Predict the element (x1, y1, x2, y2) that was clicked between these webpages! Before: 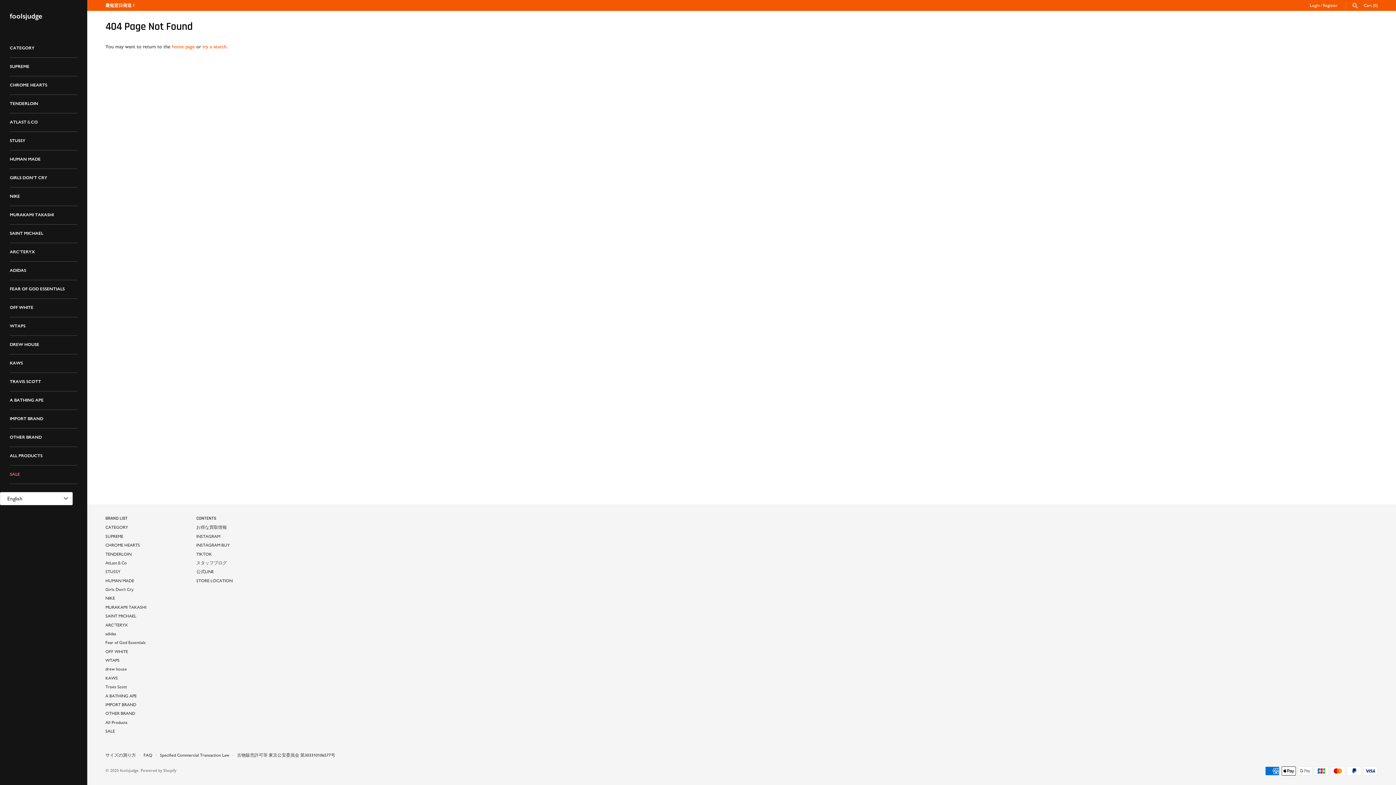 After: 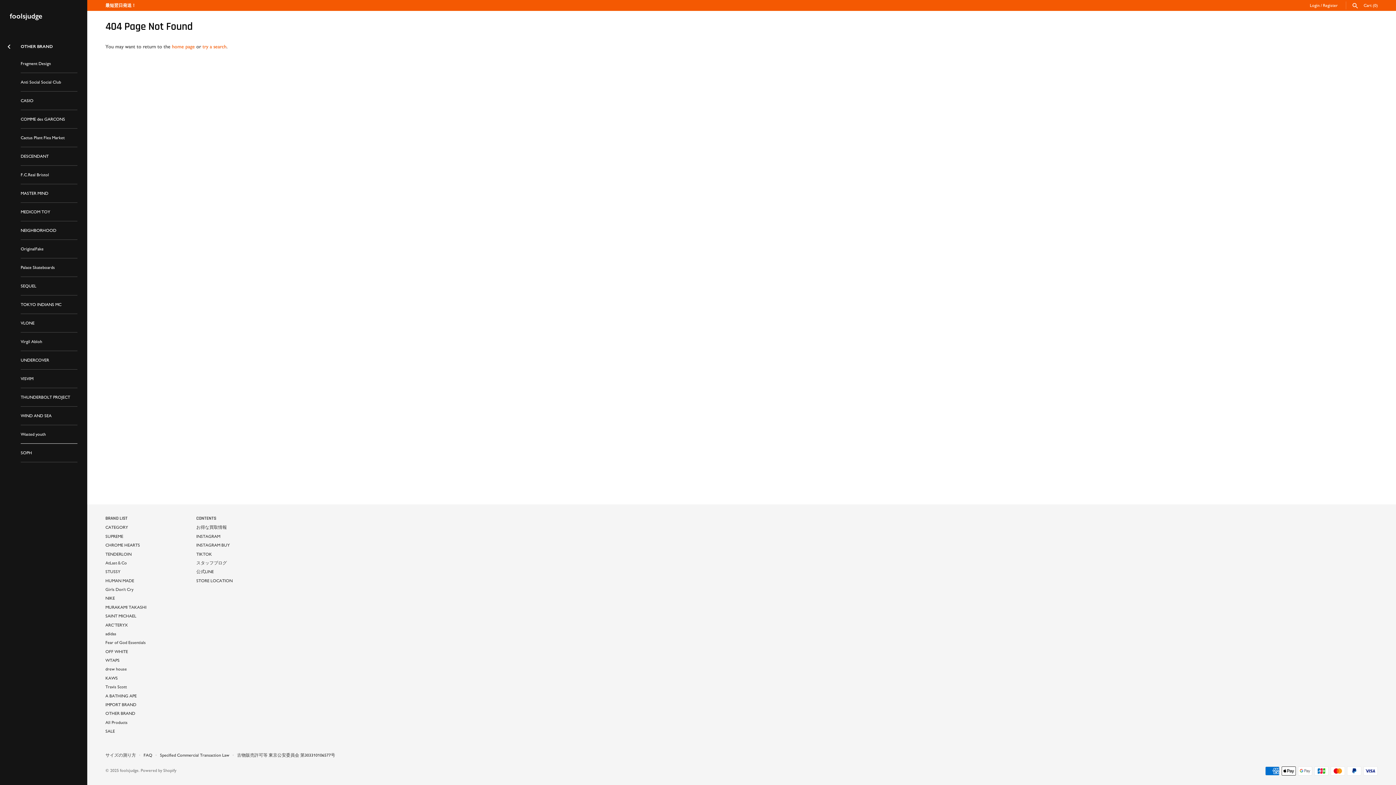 Action: label: OTHER BRAND bbox: (9, 428, 77, 447)